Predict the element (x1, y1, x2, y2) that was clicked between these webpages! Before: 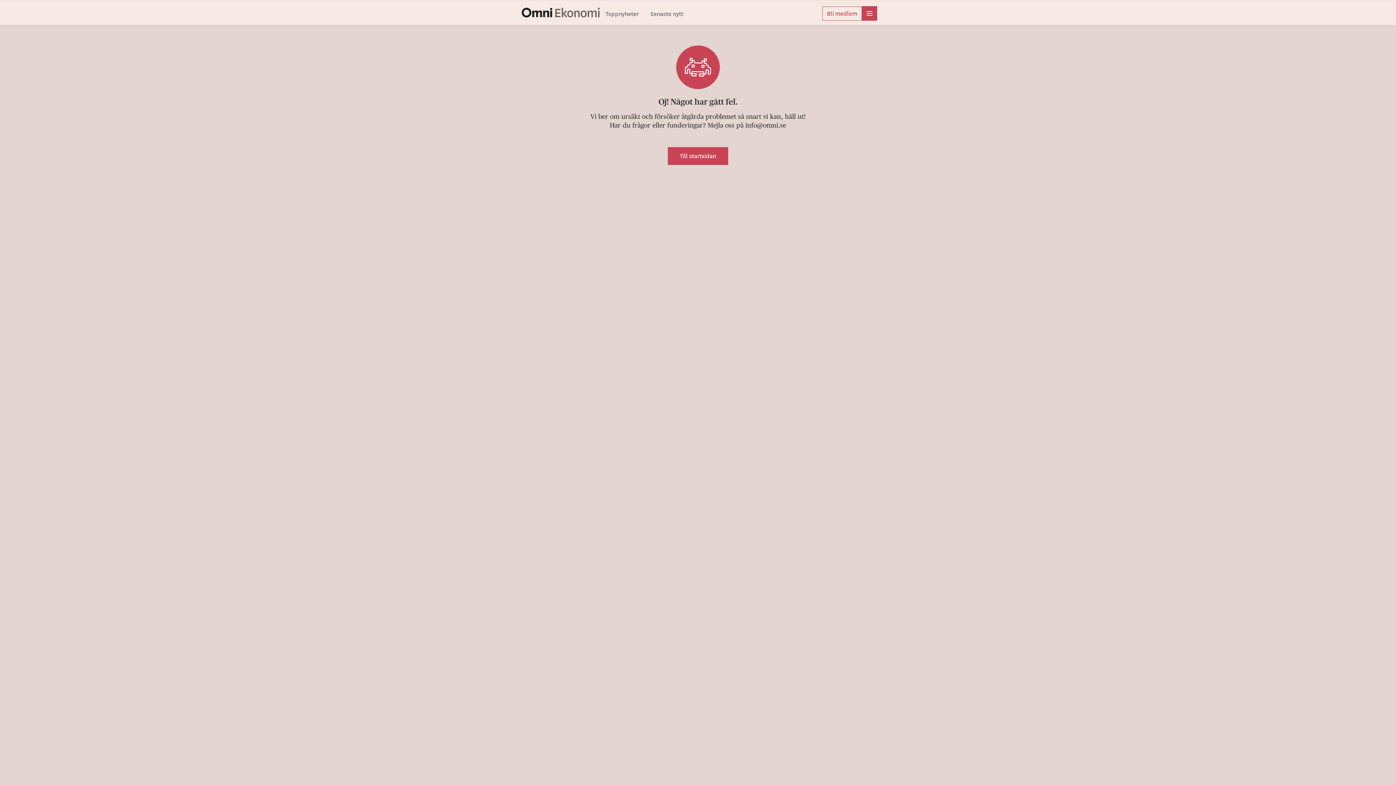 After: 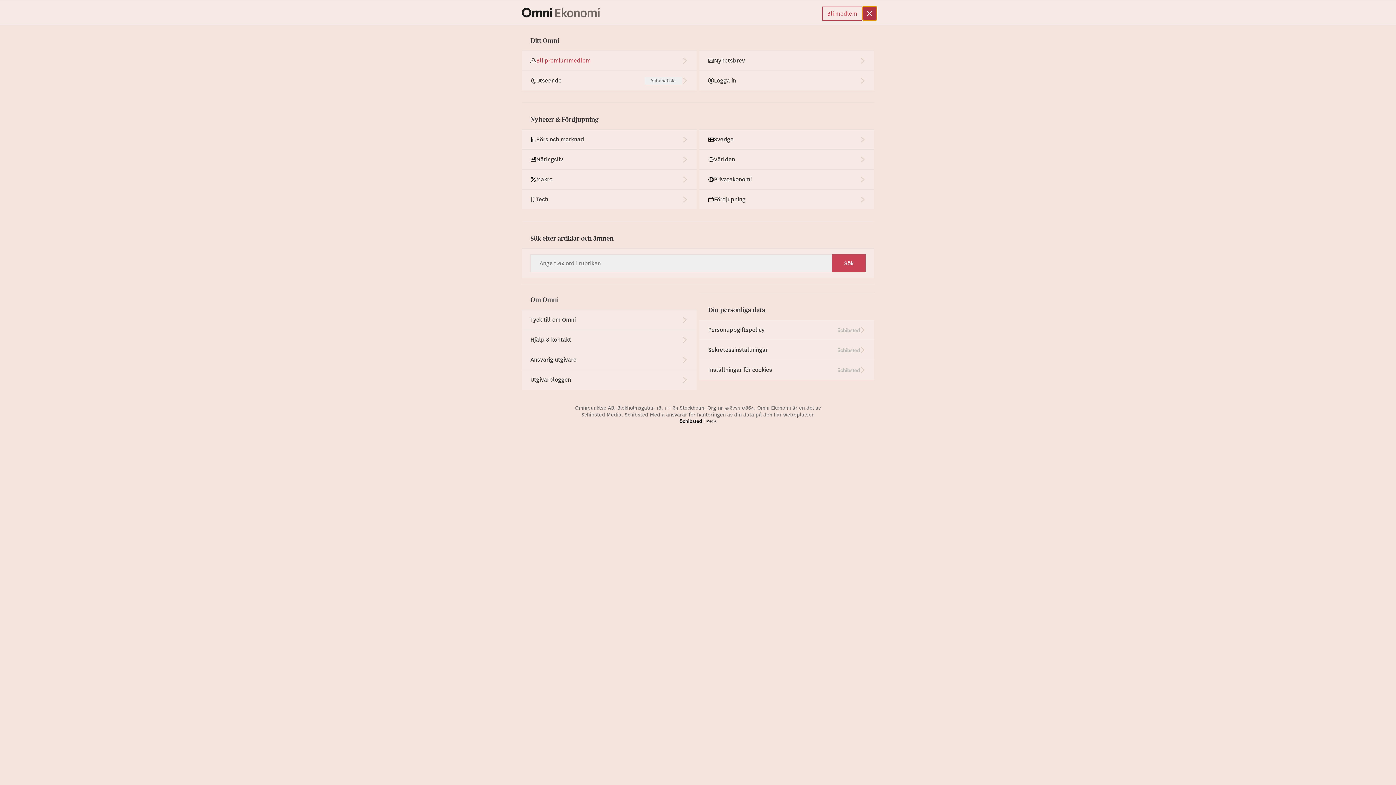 Action: label: meny bbox: (862, 6, 877, 20)